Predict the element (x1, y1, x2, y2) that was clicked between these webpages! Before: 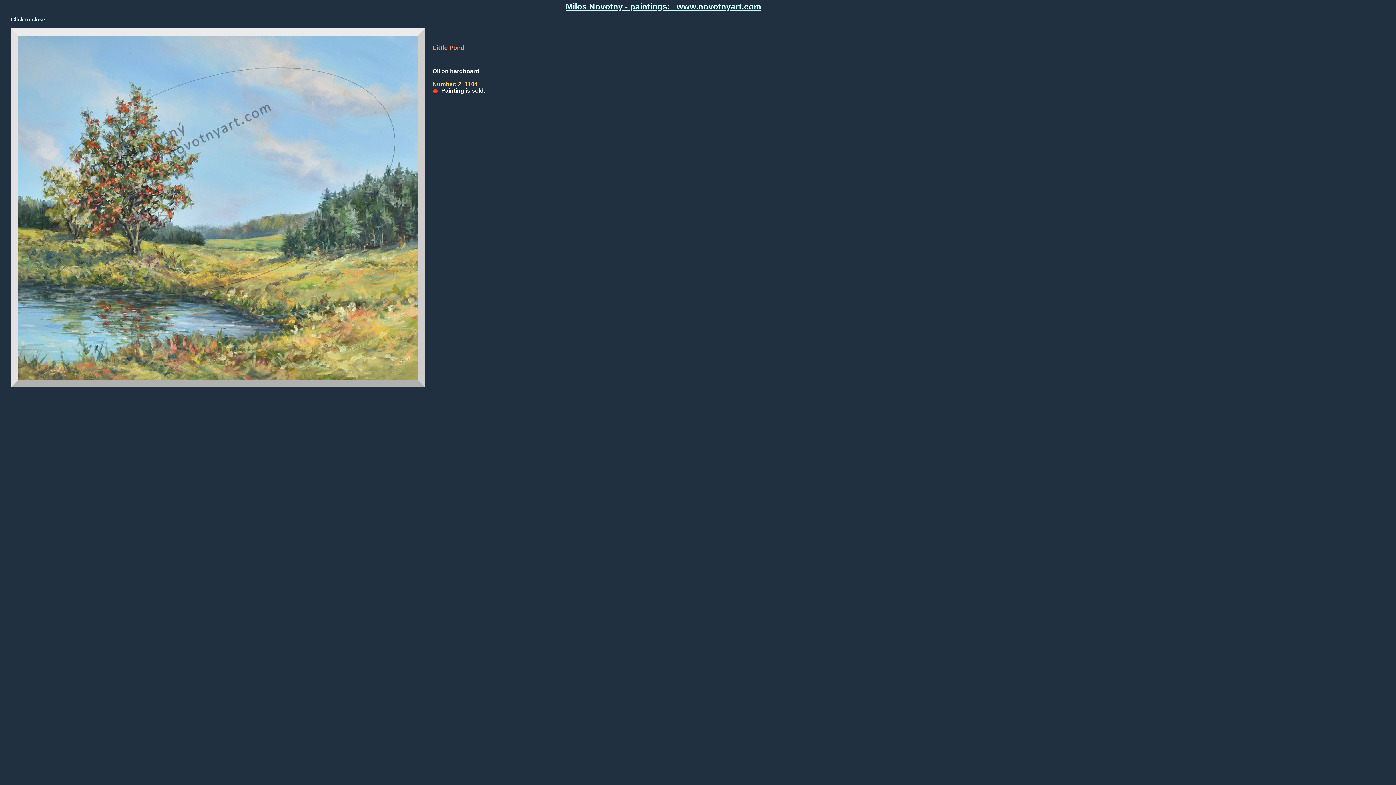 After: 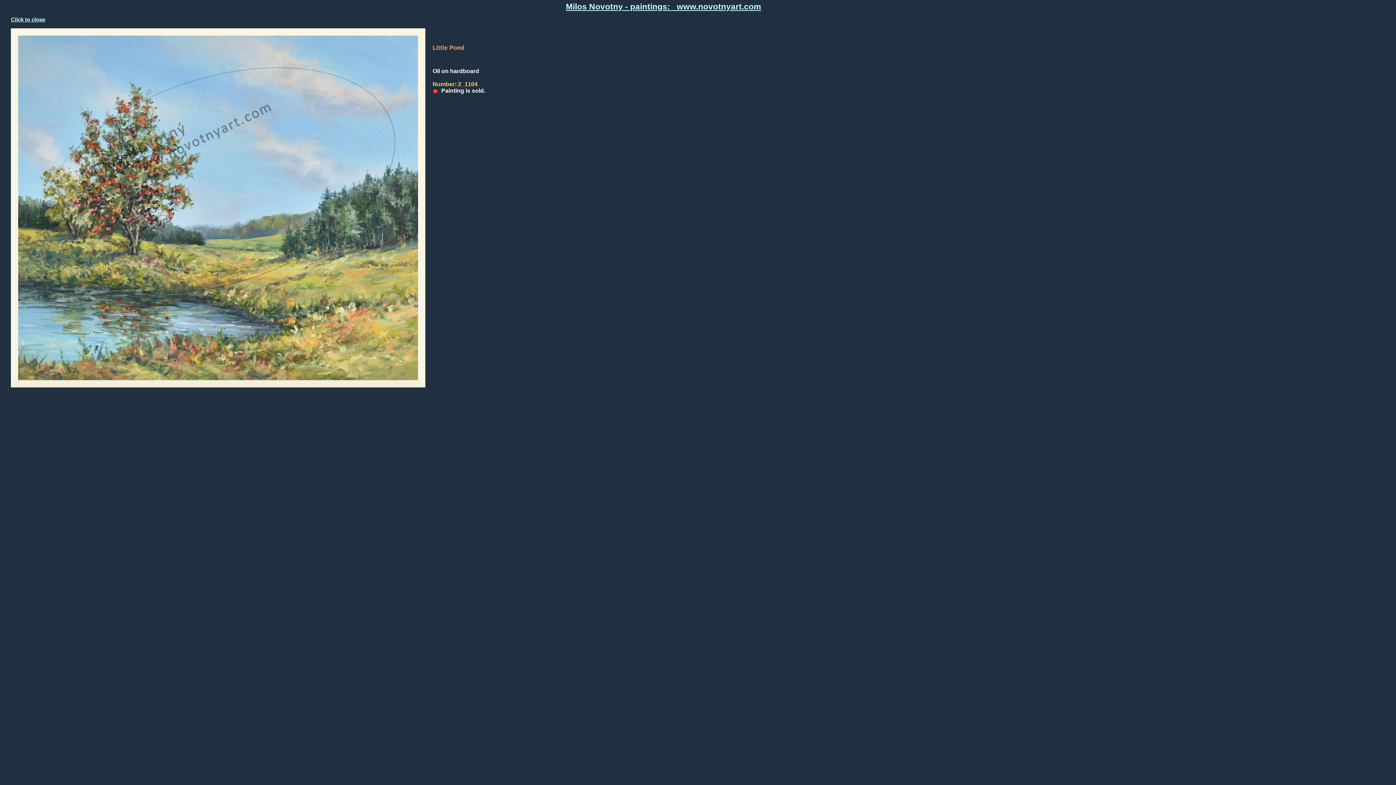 Action: bbox: (10, 393, 425, 399)